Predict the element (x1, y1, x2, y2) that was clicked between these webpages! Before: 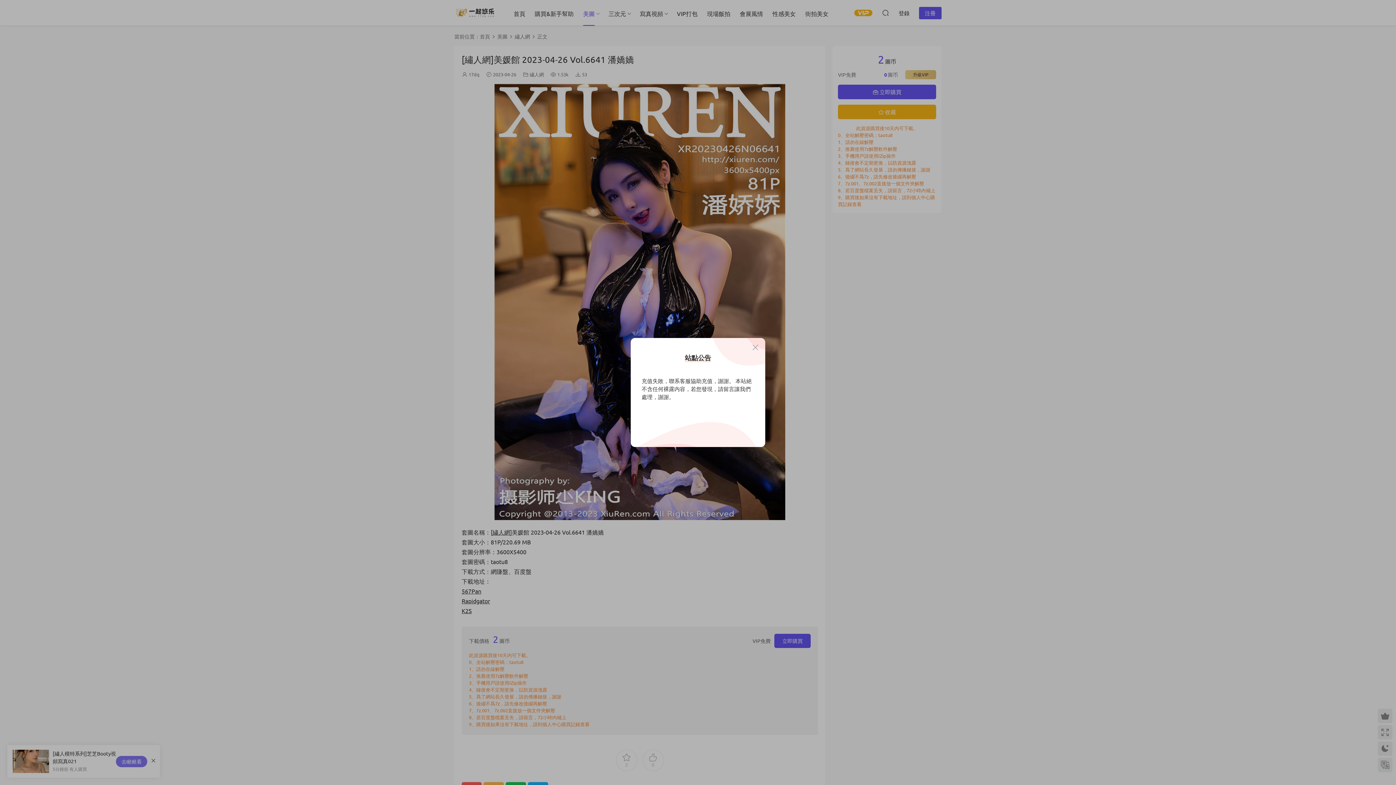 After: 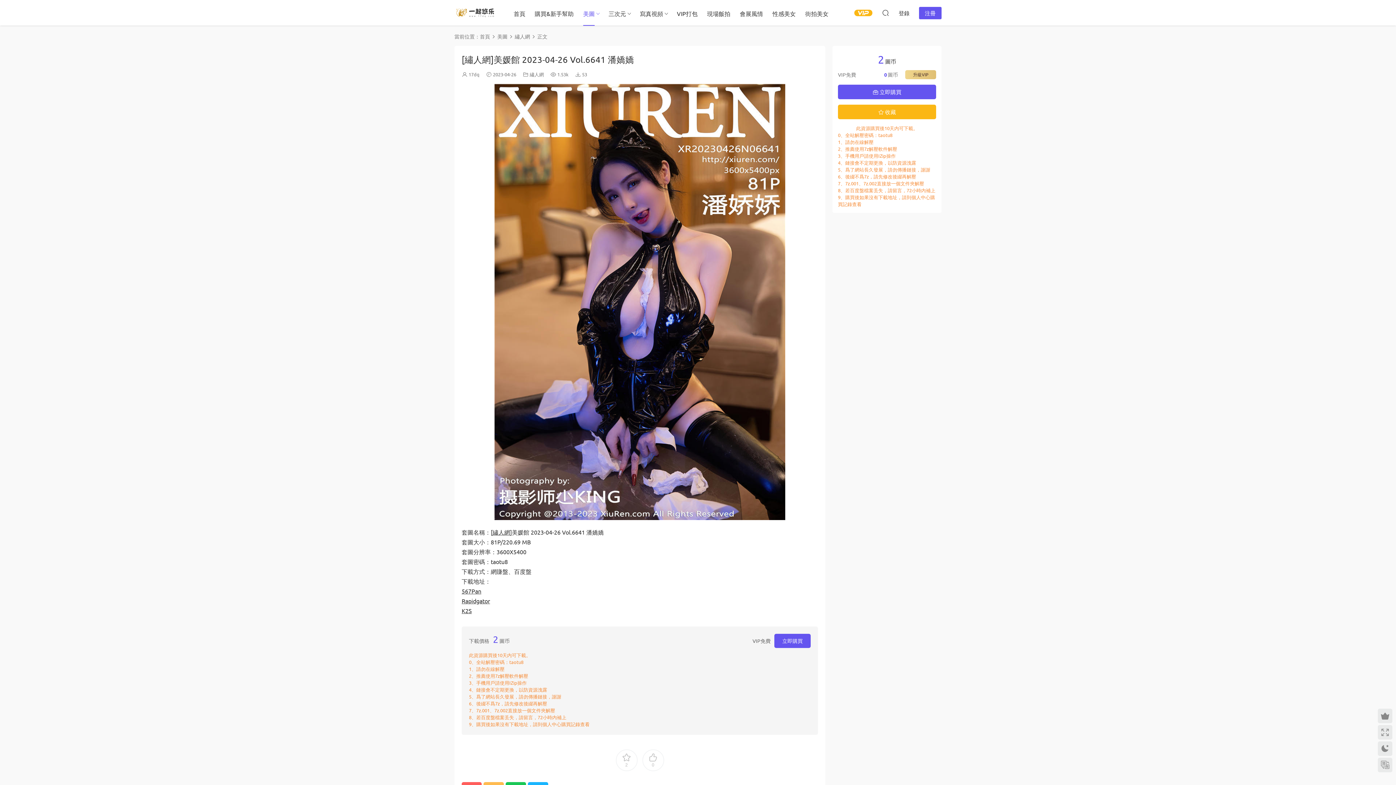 Action: bbox: (751, 343, 760, 352)